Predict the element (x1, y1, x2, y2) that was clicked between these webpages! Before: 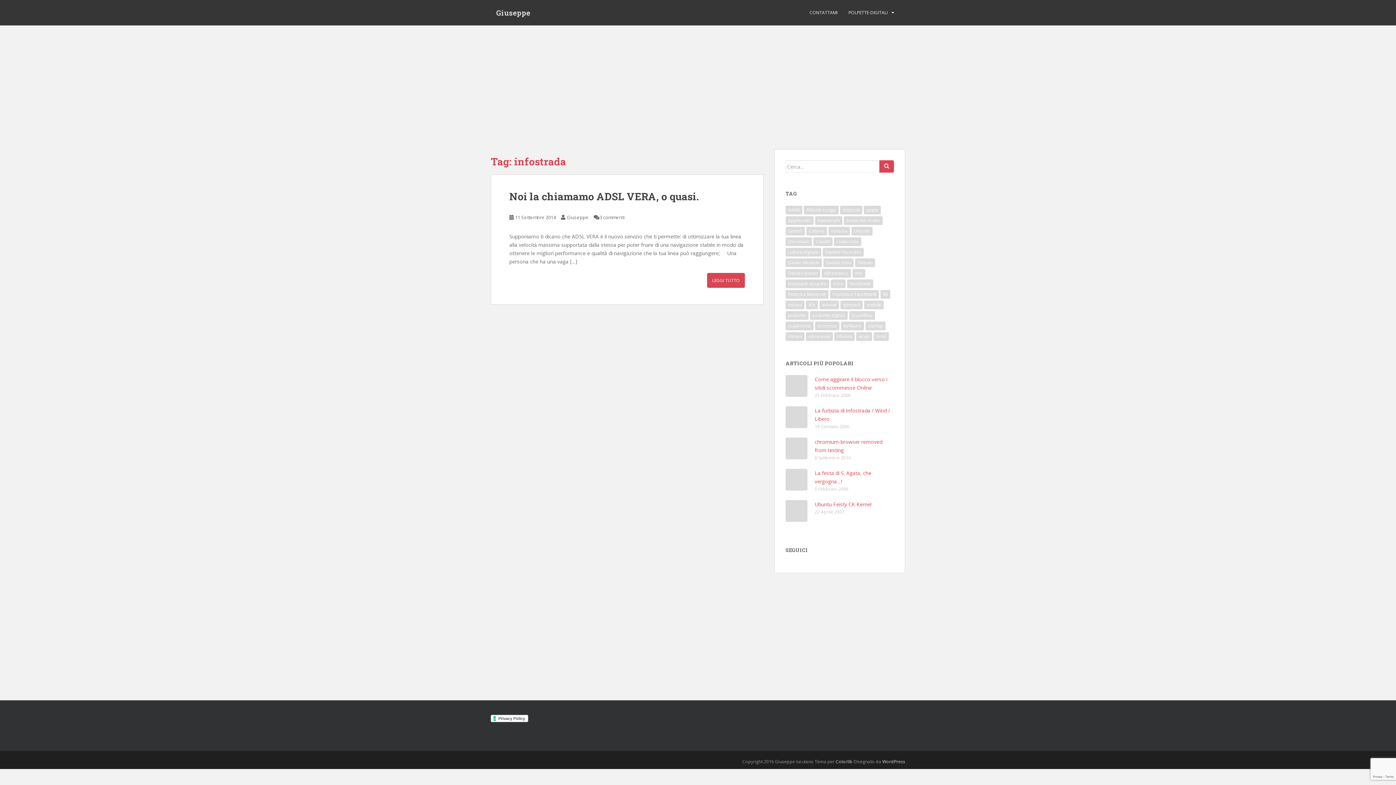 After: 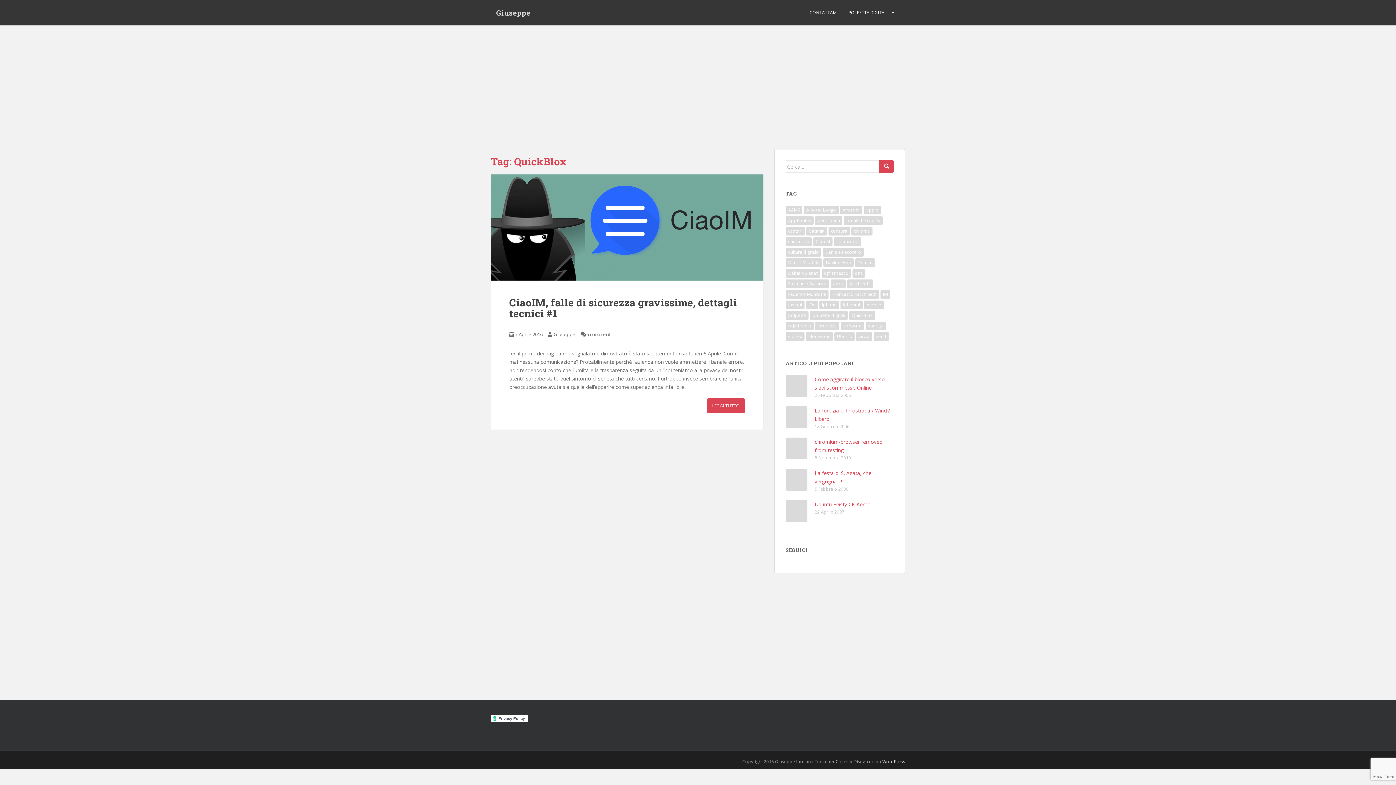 Action: bbox: (849, 311, 875, 320) label: QuickBlox (1 elemento)